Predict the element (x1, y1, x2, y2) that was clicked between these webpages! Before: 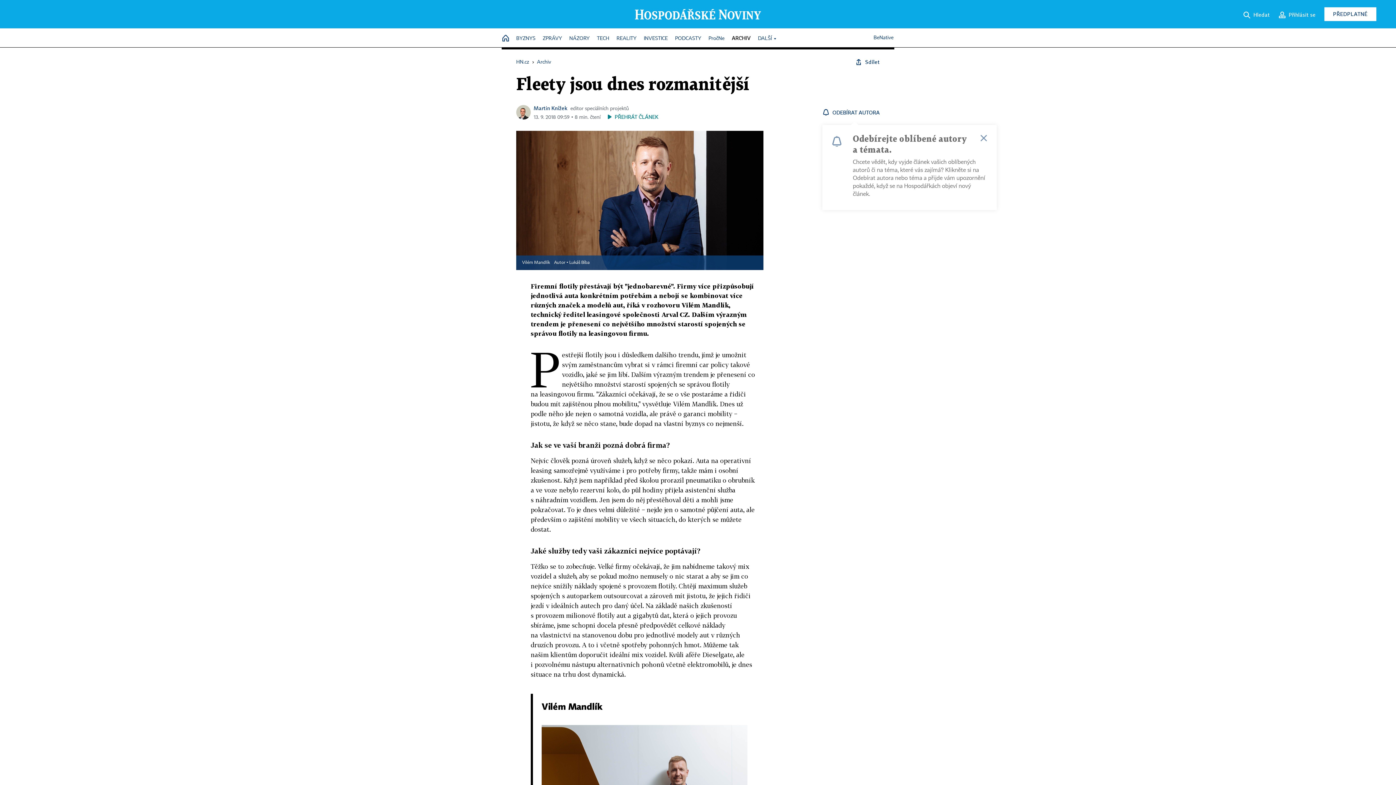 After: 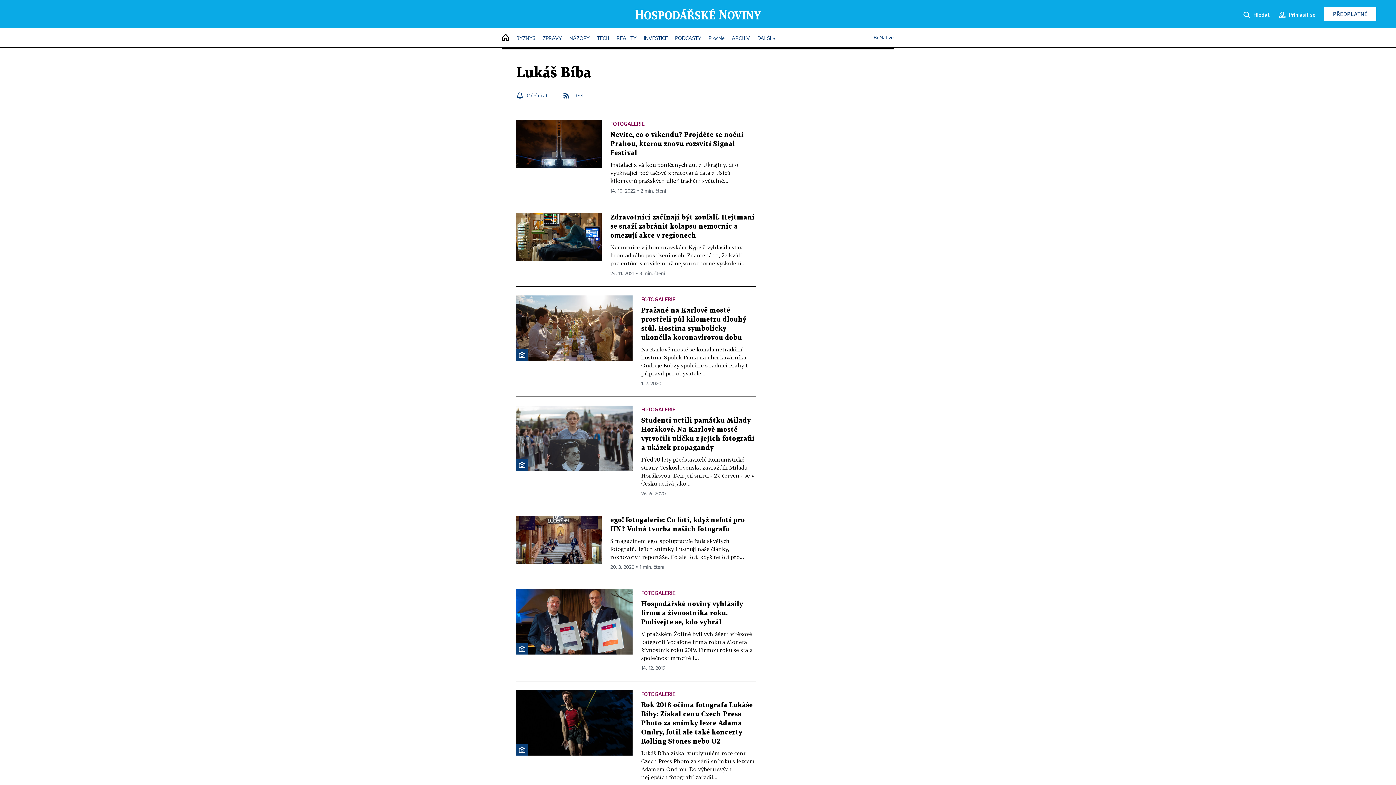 Action: label: Lukáš Bíba bbox: (569, 260, 589, 264)